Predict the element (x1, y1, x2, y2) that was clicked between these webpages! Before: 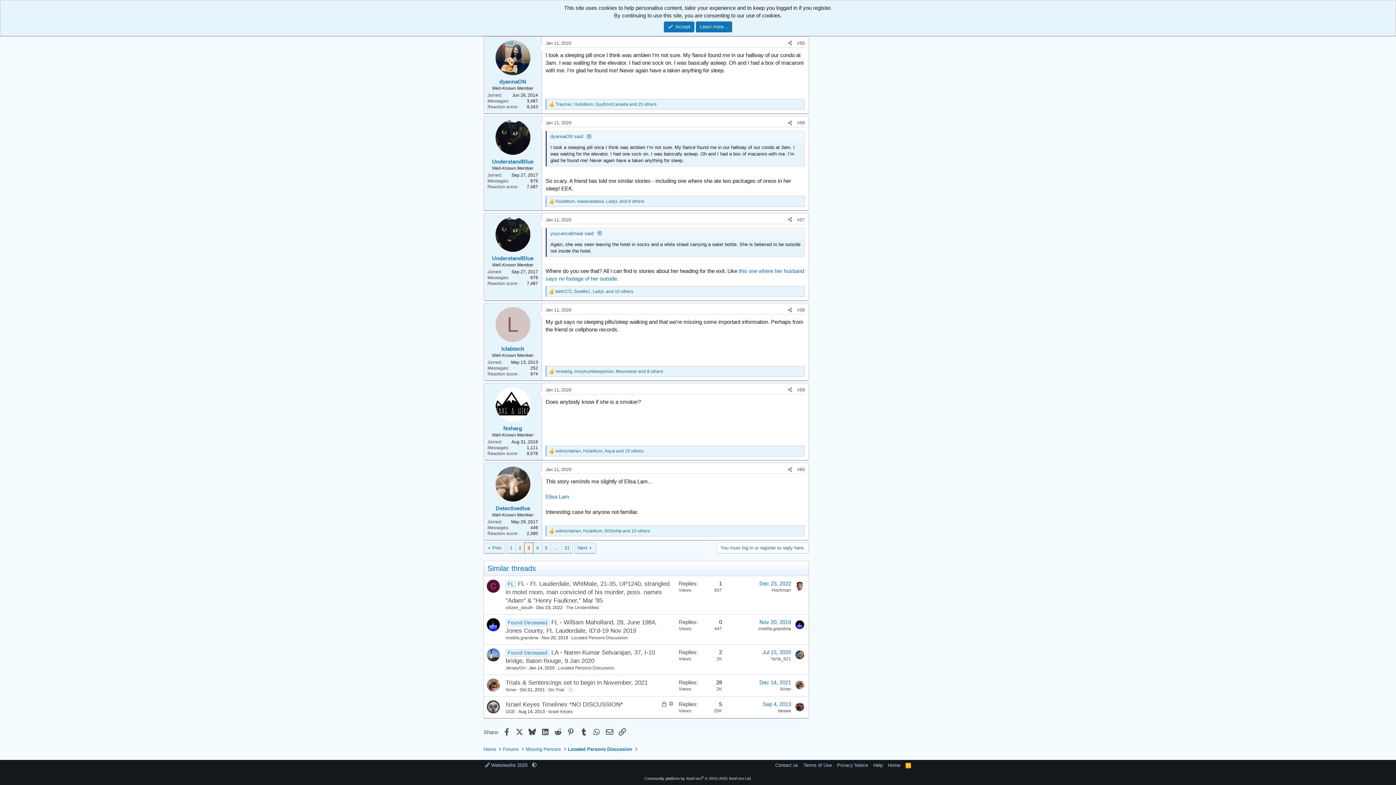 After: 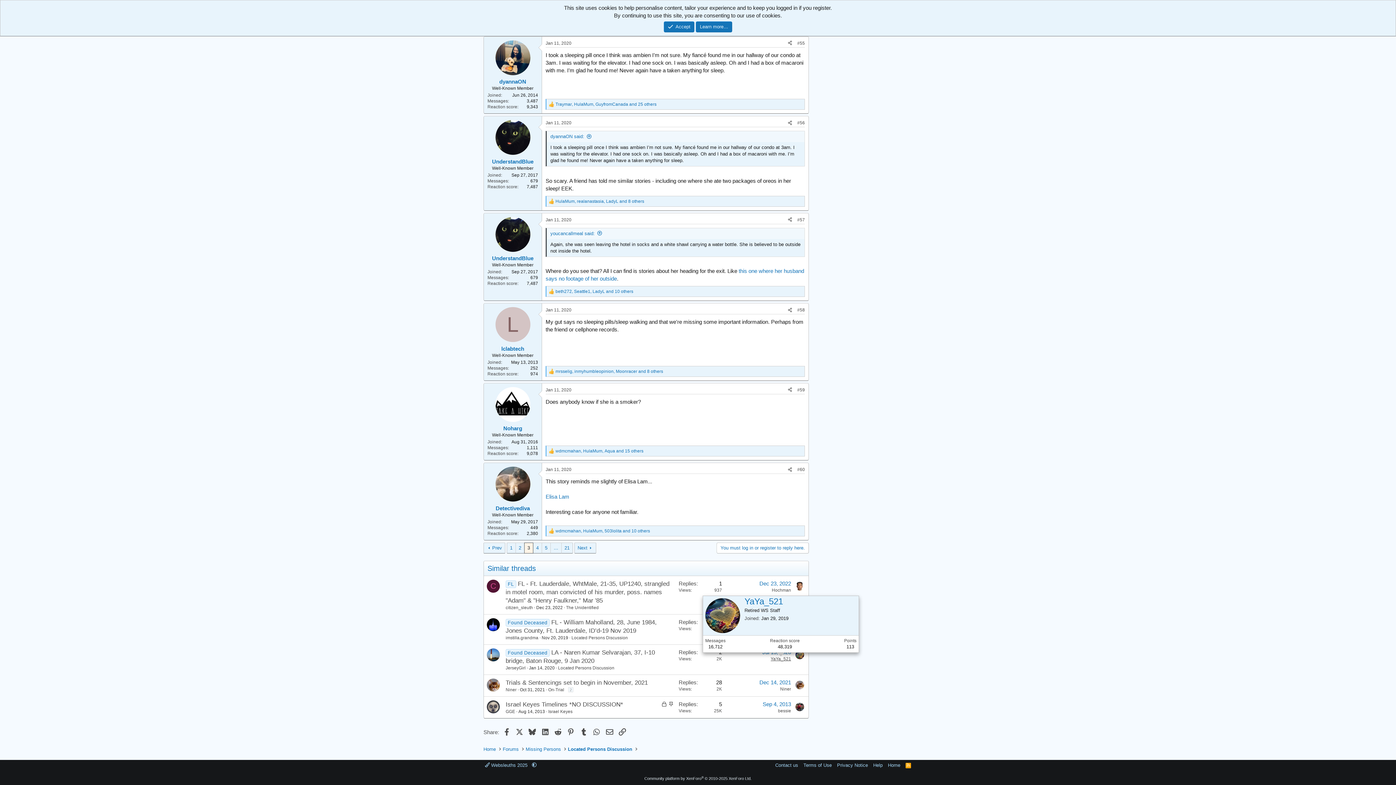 Action: label: YaYa_521 bbox: (770, 656, 791, 661)